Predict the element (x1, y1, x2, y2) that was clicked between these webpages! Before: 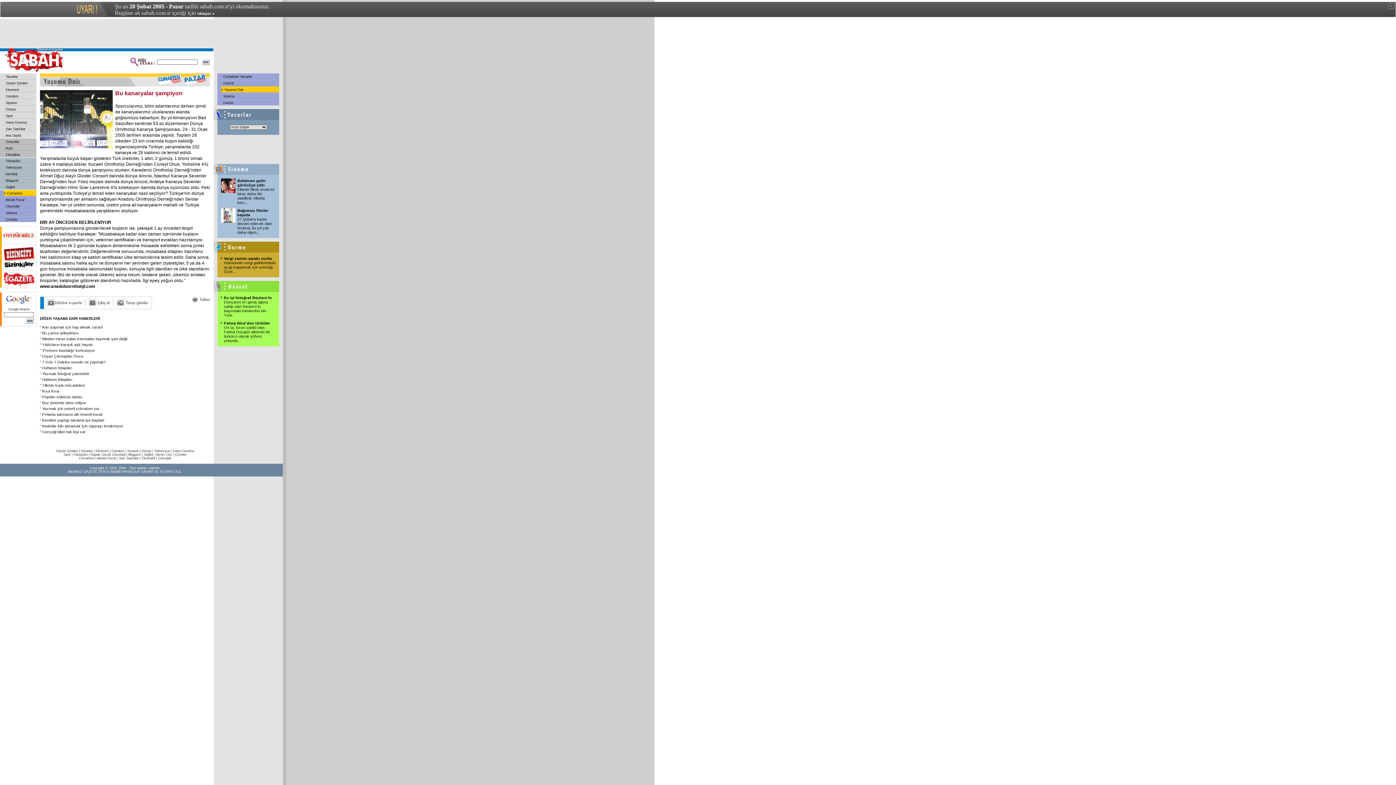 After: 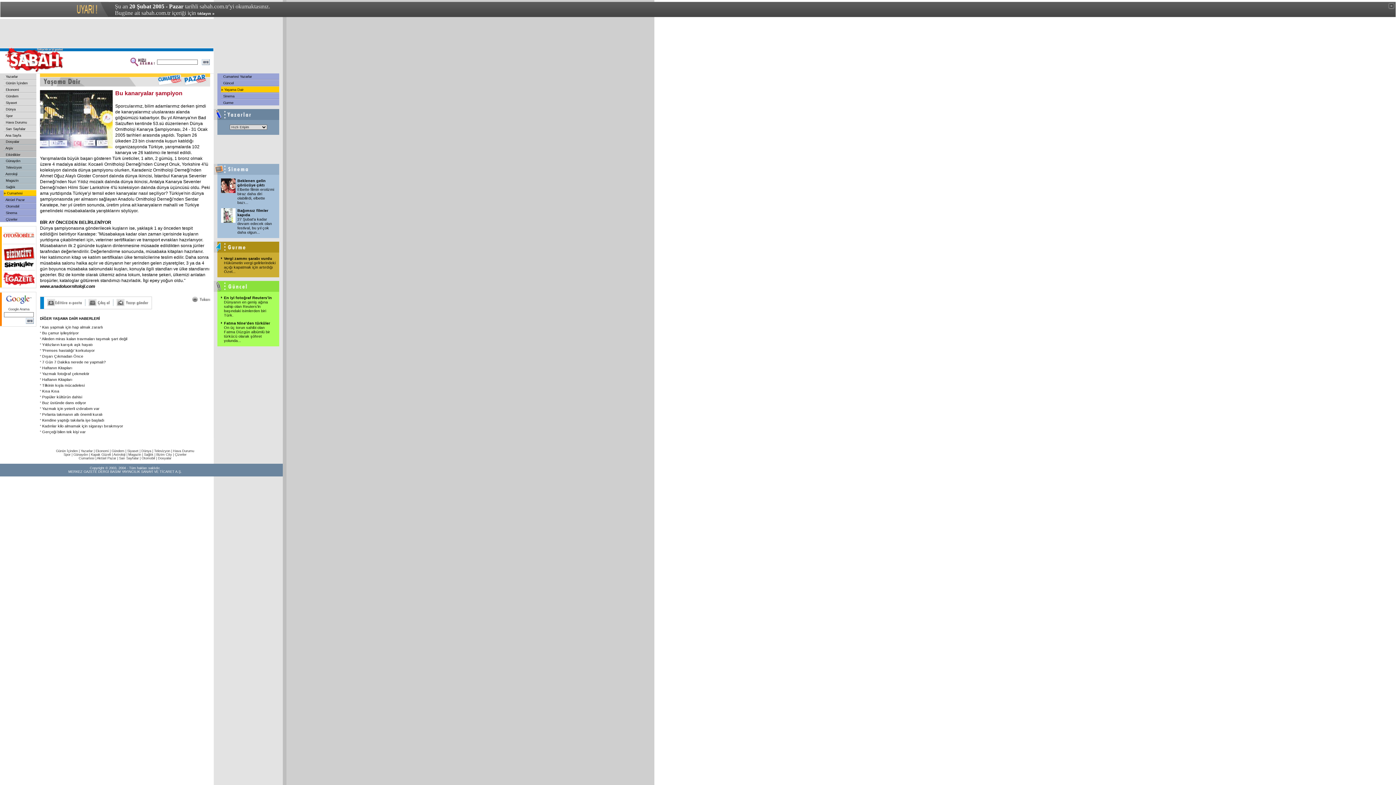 Action: bbox: (116, 302, 148, 306)